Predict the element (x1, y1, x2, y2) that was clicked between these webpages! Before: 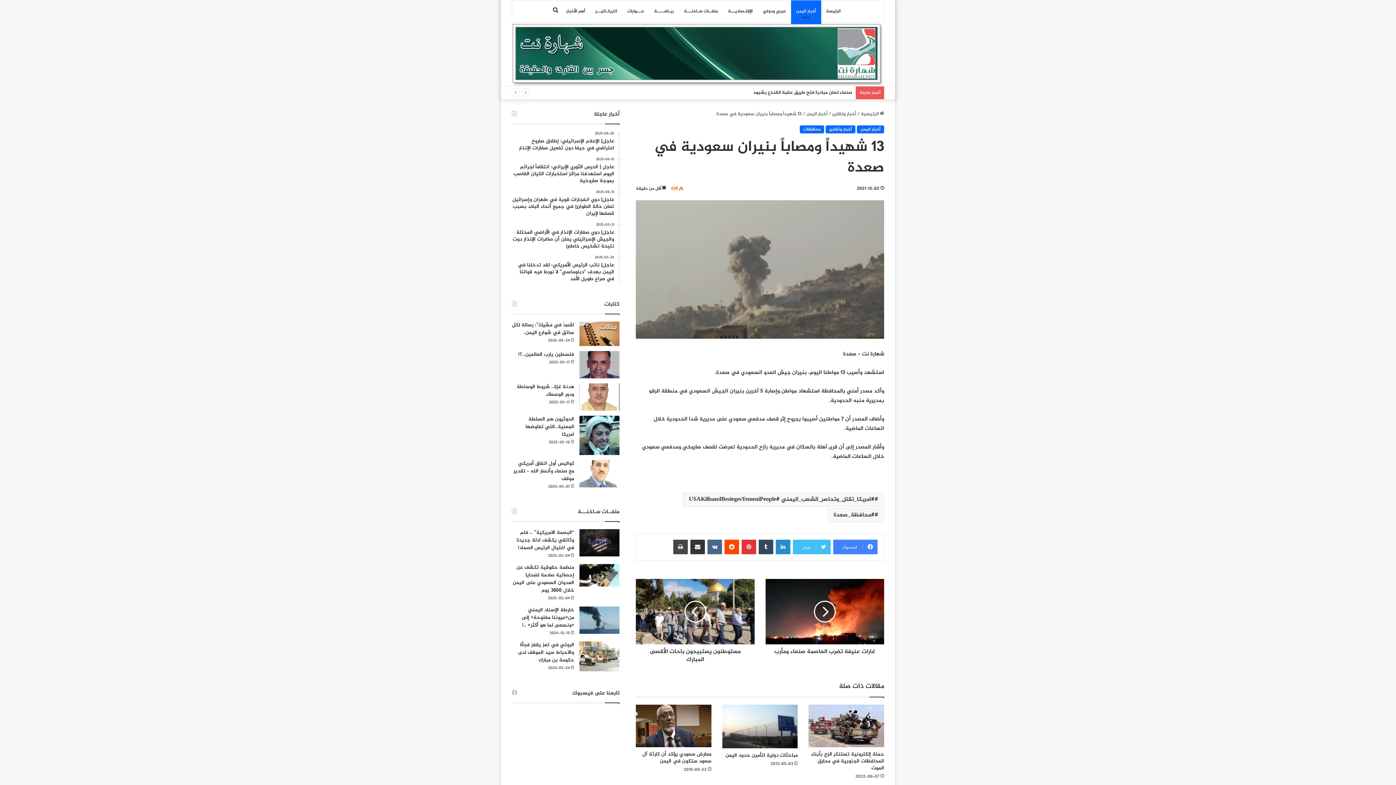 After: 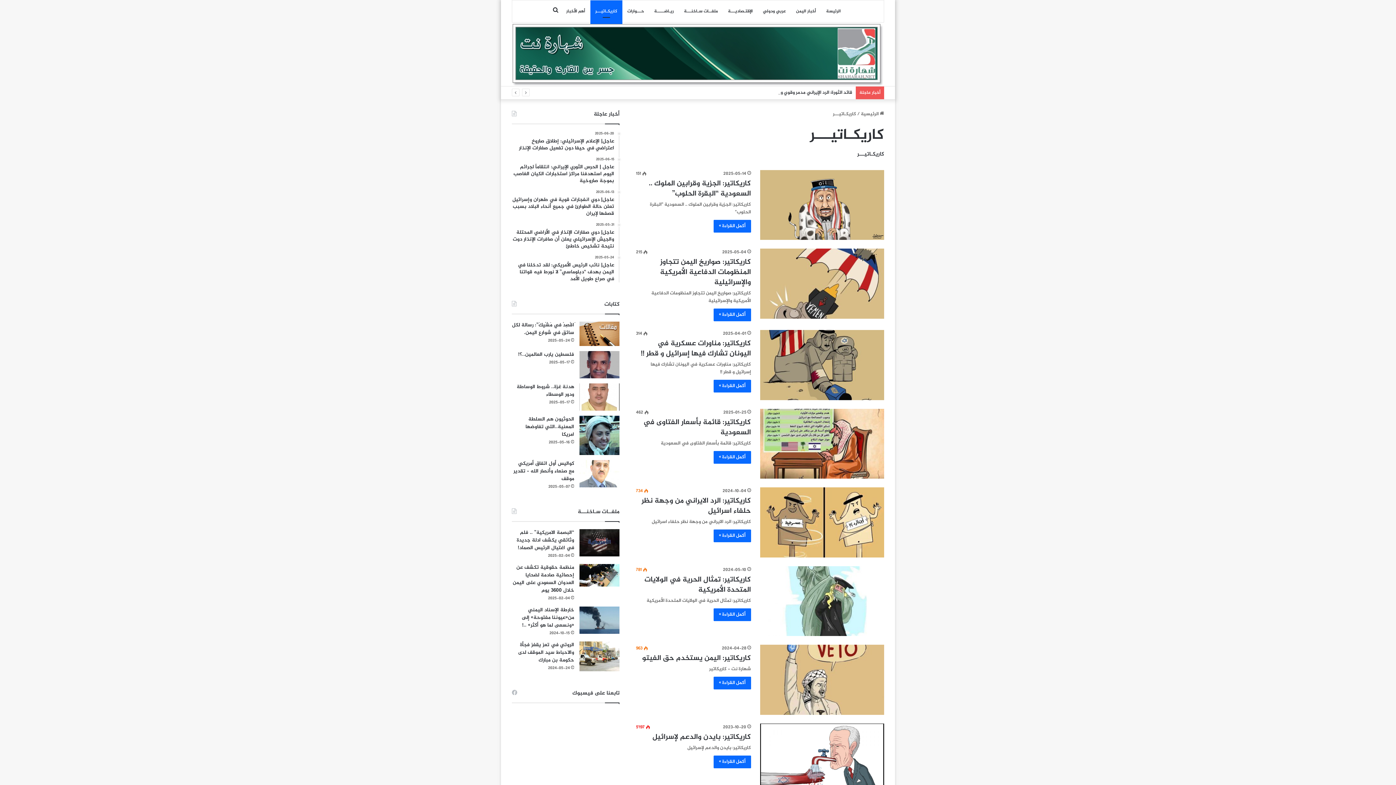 Action: label: كاريكـاتيـــر bbox: (590, 0, 622, 22)